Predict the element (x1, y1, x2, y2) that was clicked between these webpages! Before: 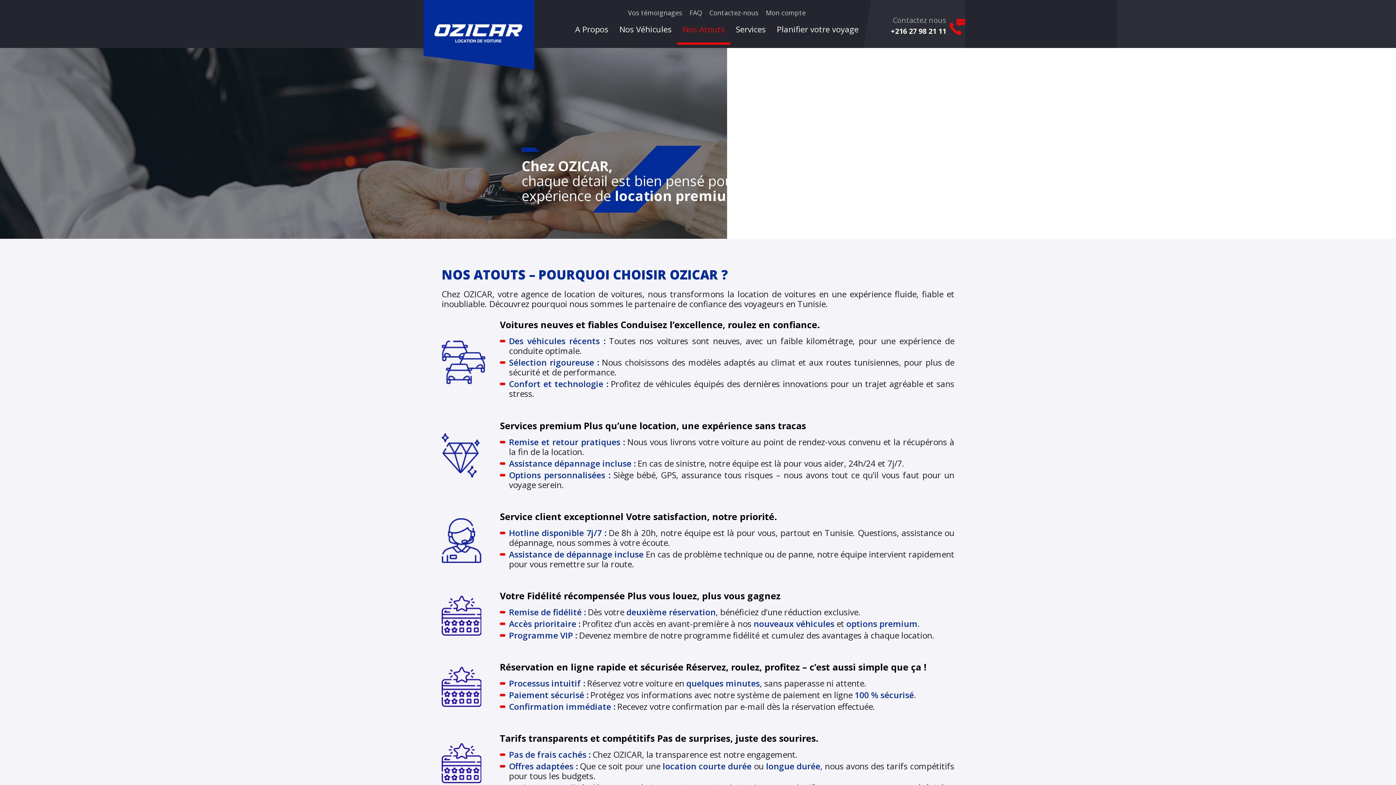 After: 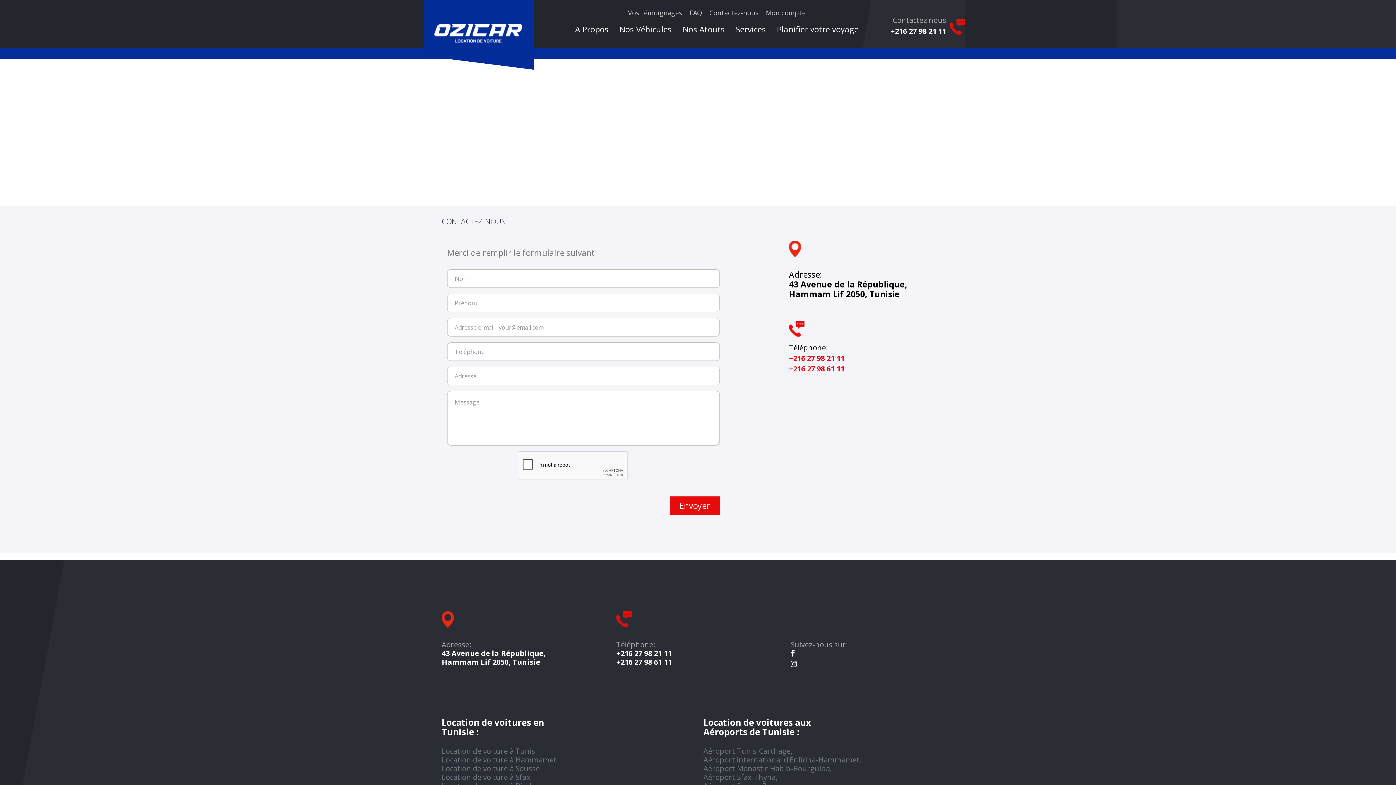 Action: bbox: (709, 8, 758, 17) label: Contactez-nous